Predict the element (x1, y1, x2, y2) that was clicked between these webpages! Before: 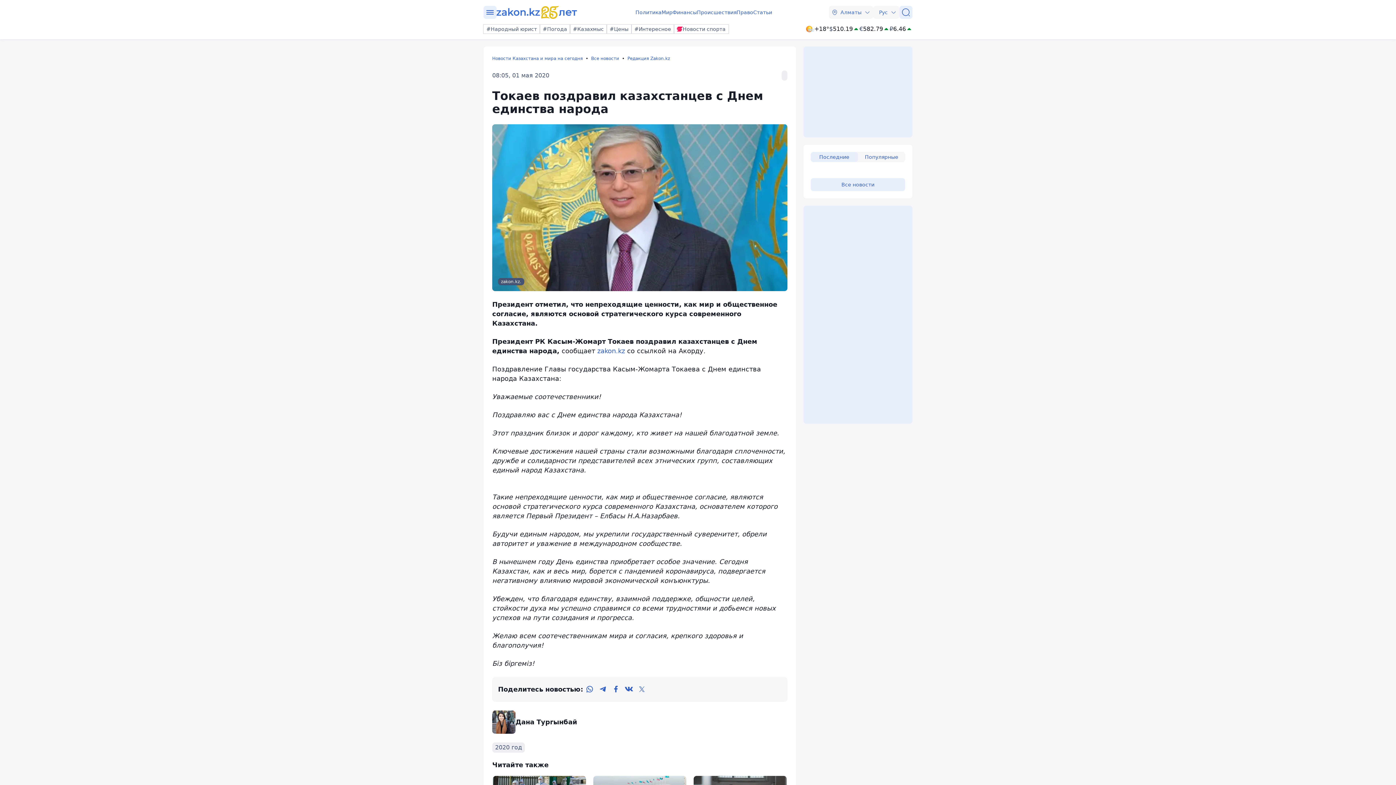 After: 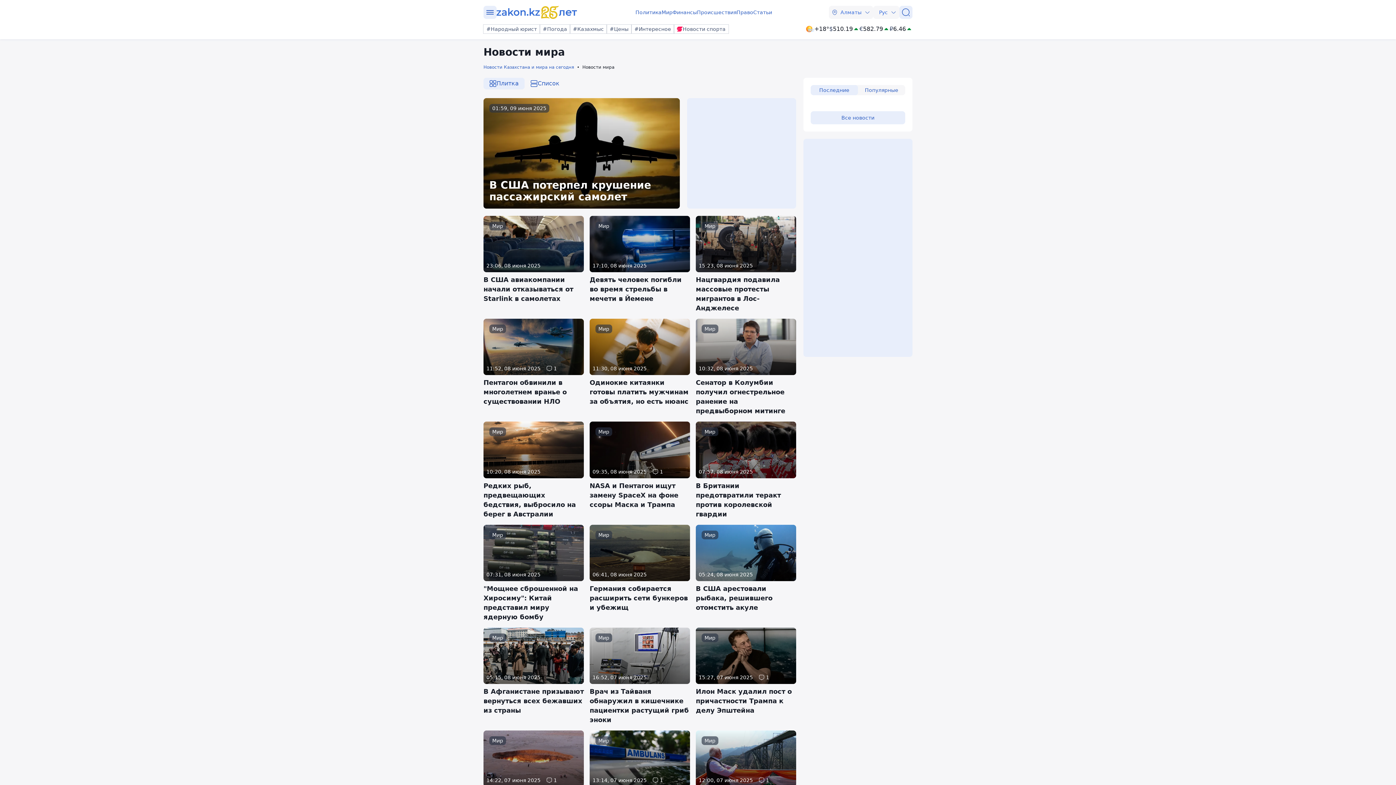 Action: bbox: (661, 8, 672, 16) label: Мир